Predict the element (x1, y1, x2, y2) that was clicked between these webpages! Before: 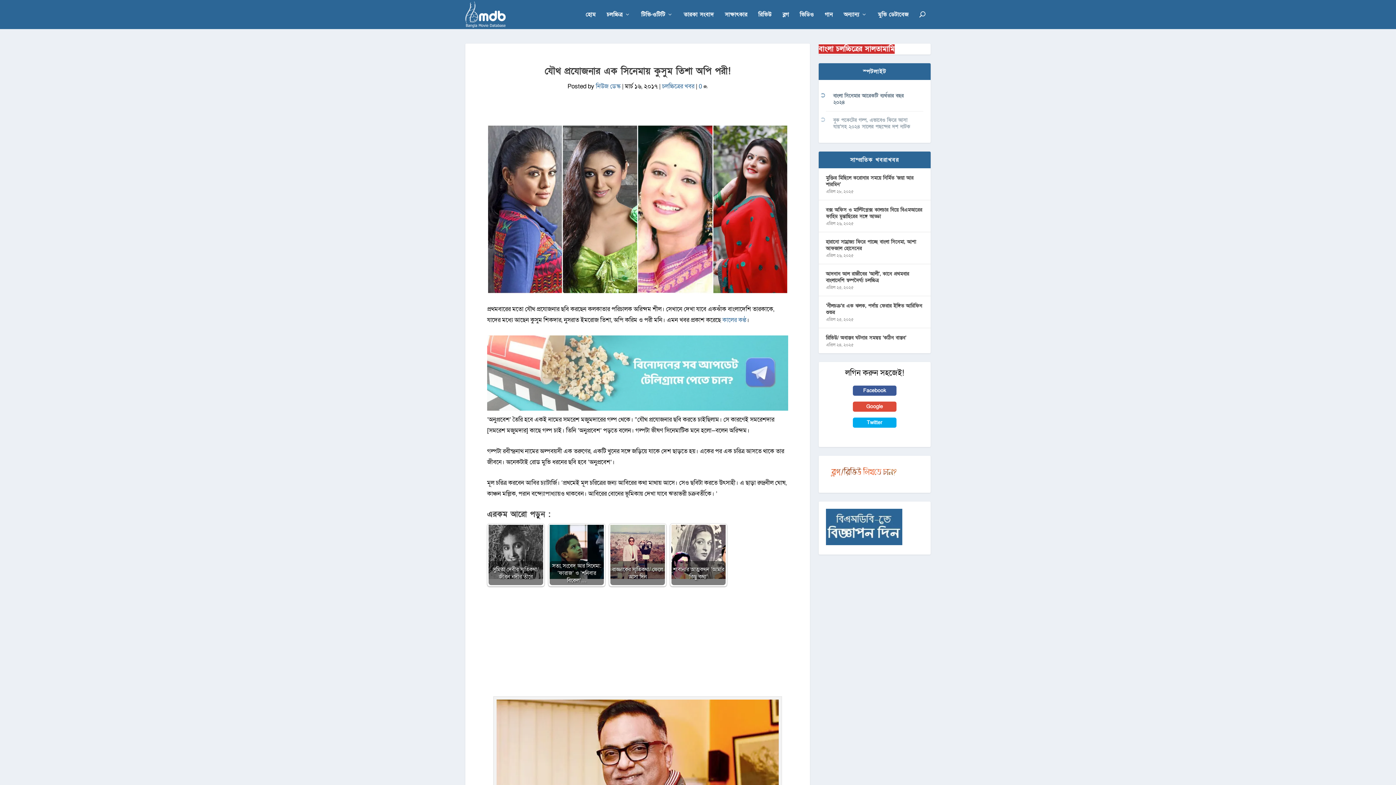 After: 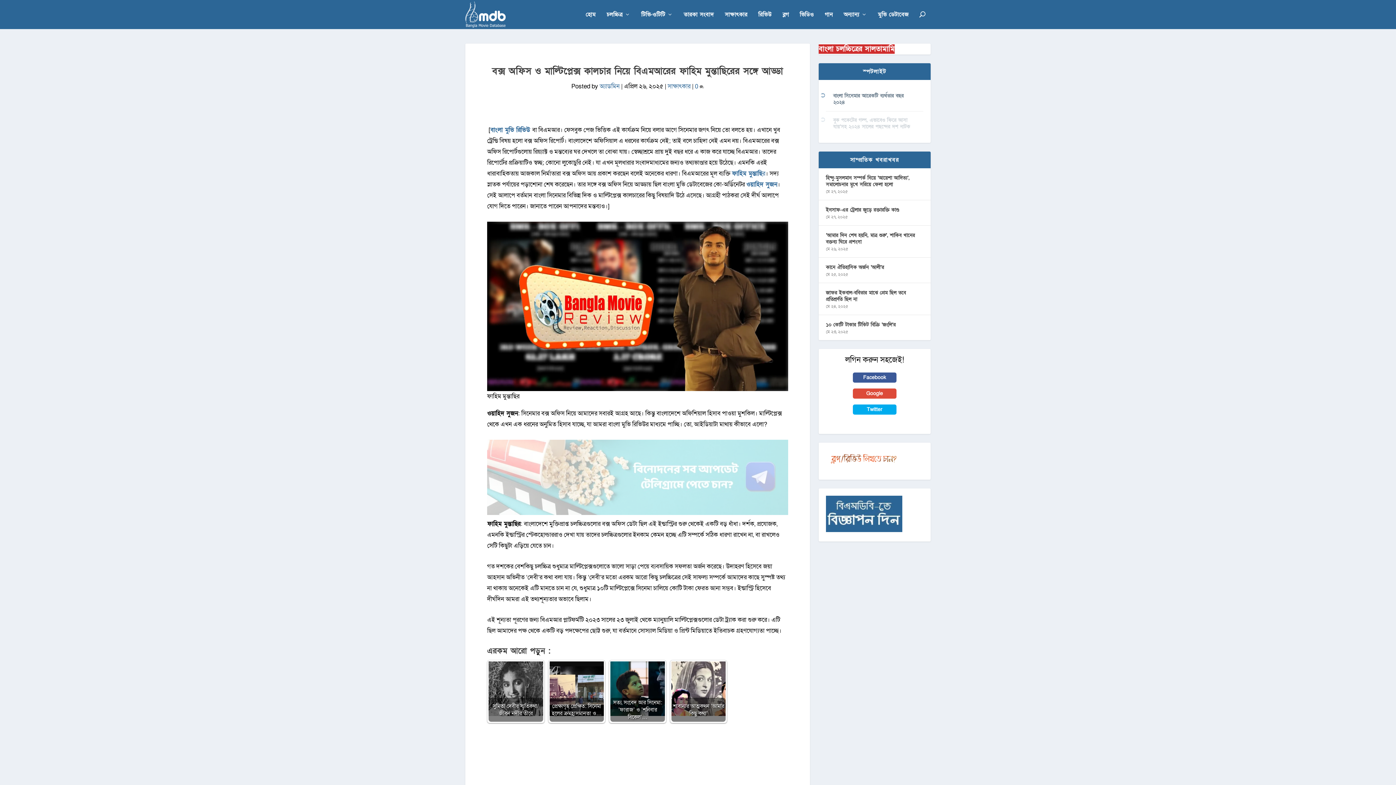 Action: bbox: (826, 205, 923, 221) label: বক্স অফিস ও মাল্টিপ্লেক্স কালচার নিয়ে বিএমআরের ফাহিম মুন্তাছিরের সঙ্গে আড্ডা